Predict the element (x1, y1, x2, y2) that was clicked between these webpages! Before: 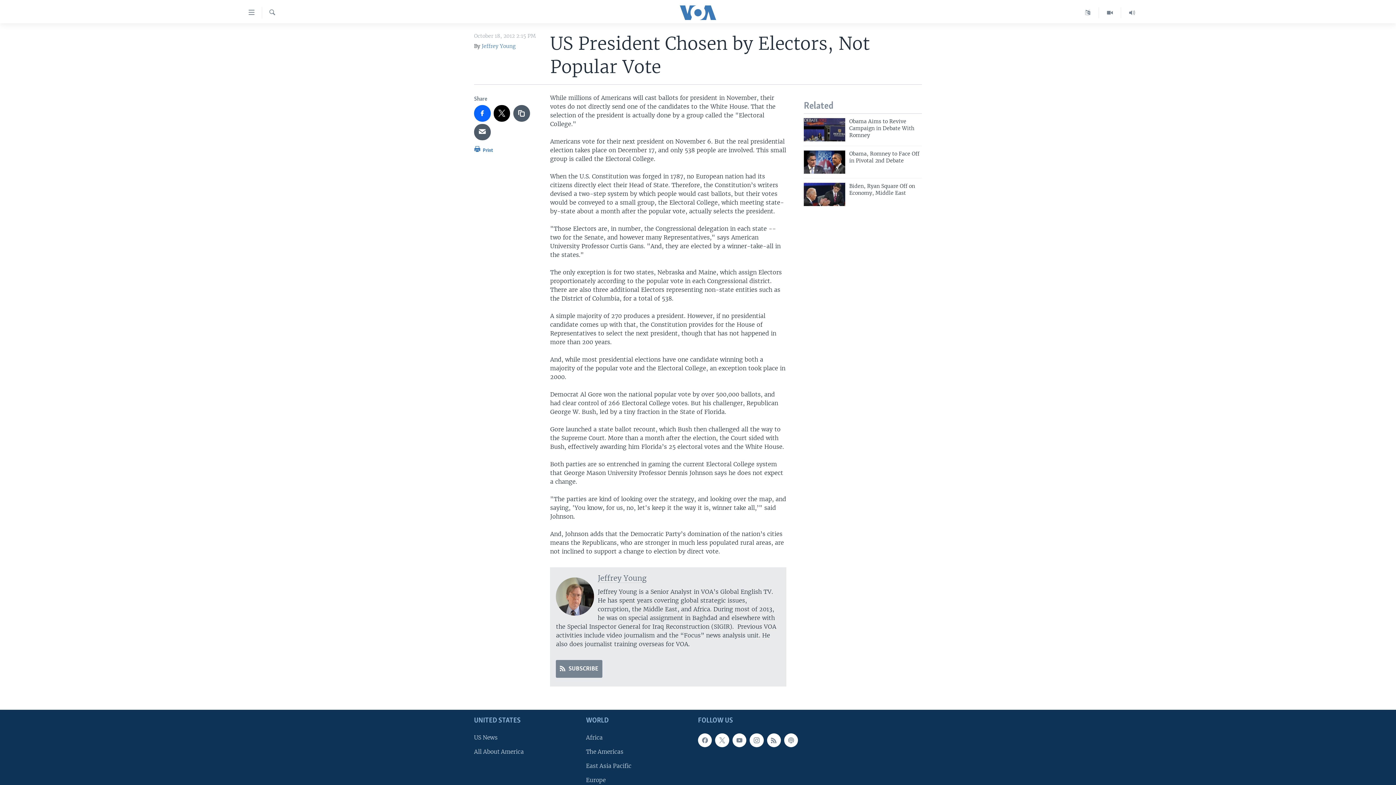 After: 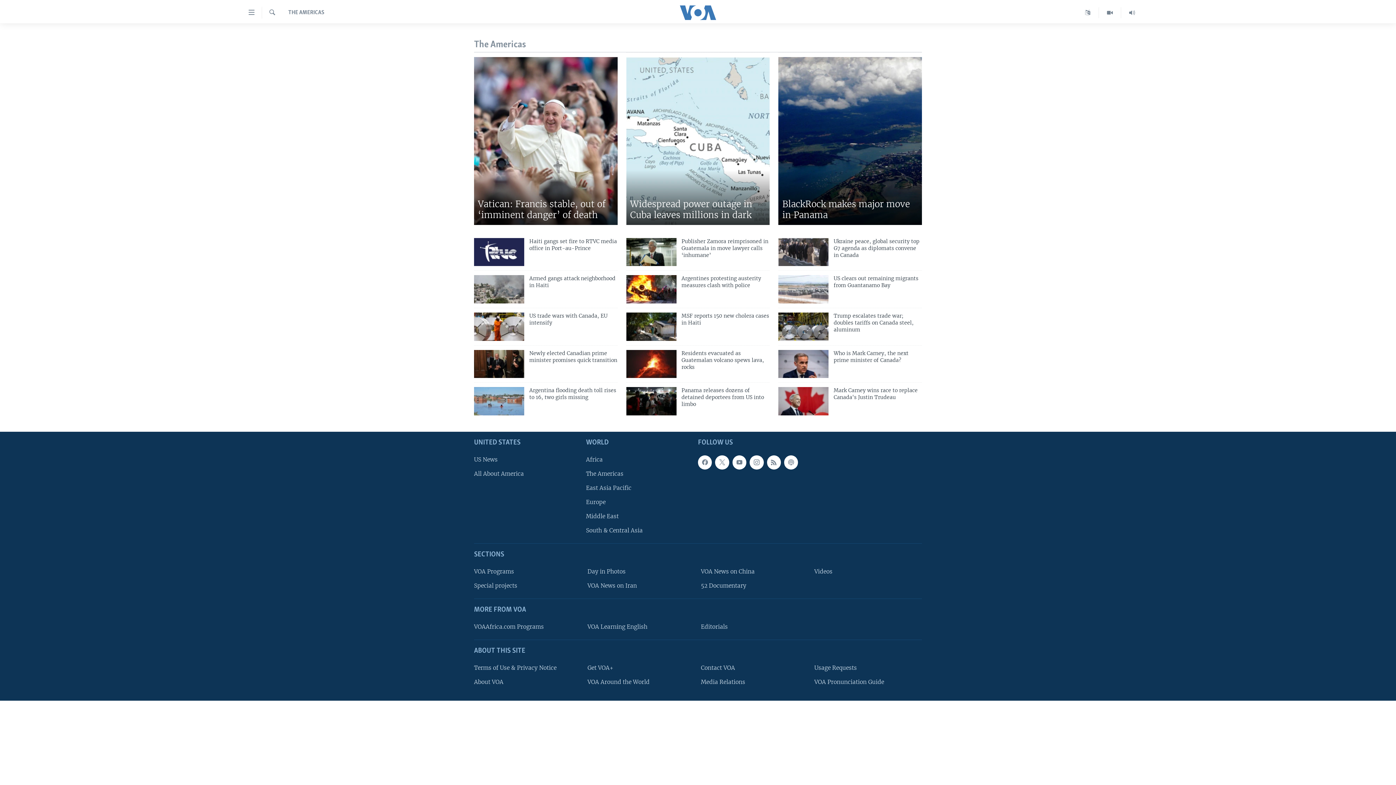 Action: label: The Americas bbox: (586, 747, 693, 756)